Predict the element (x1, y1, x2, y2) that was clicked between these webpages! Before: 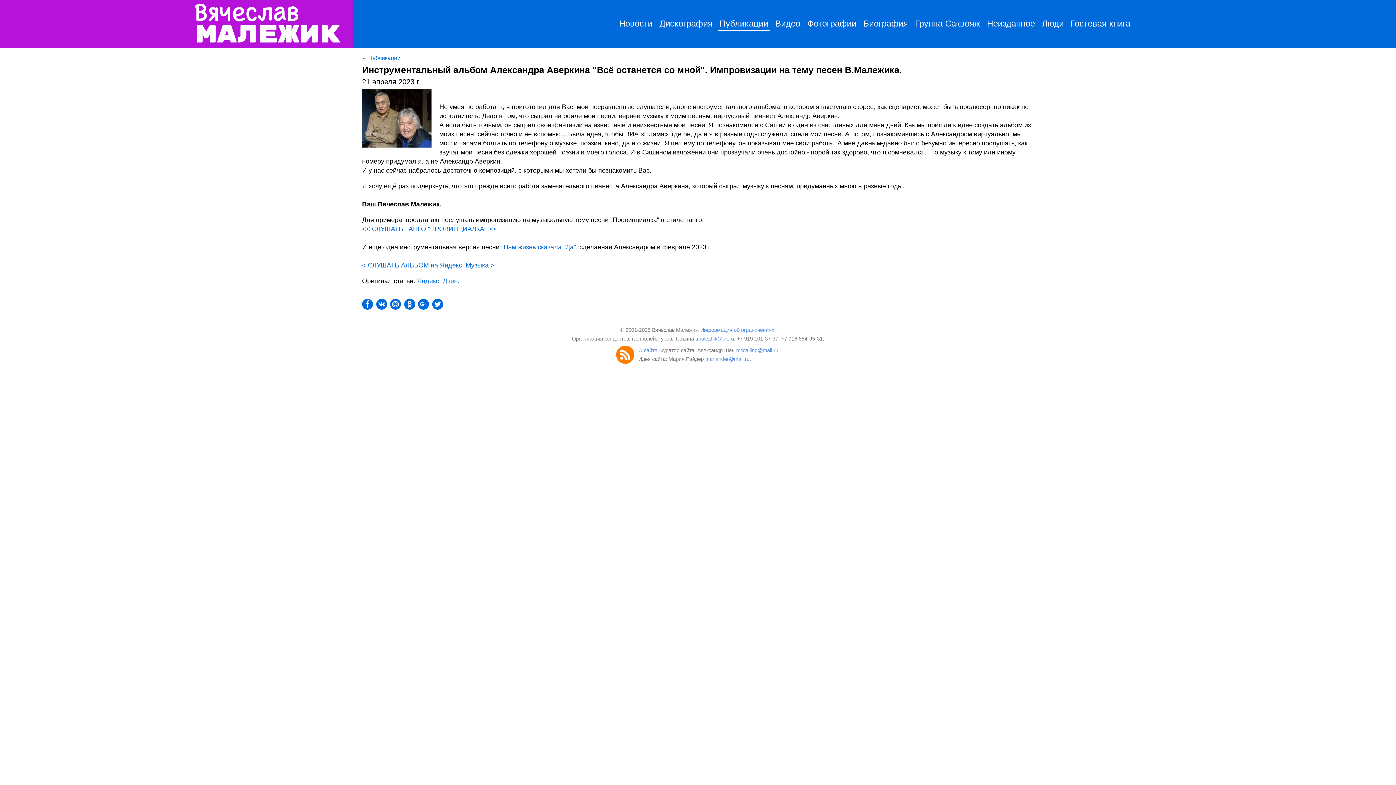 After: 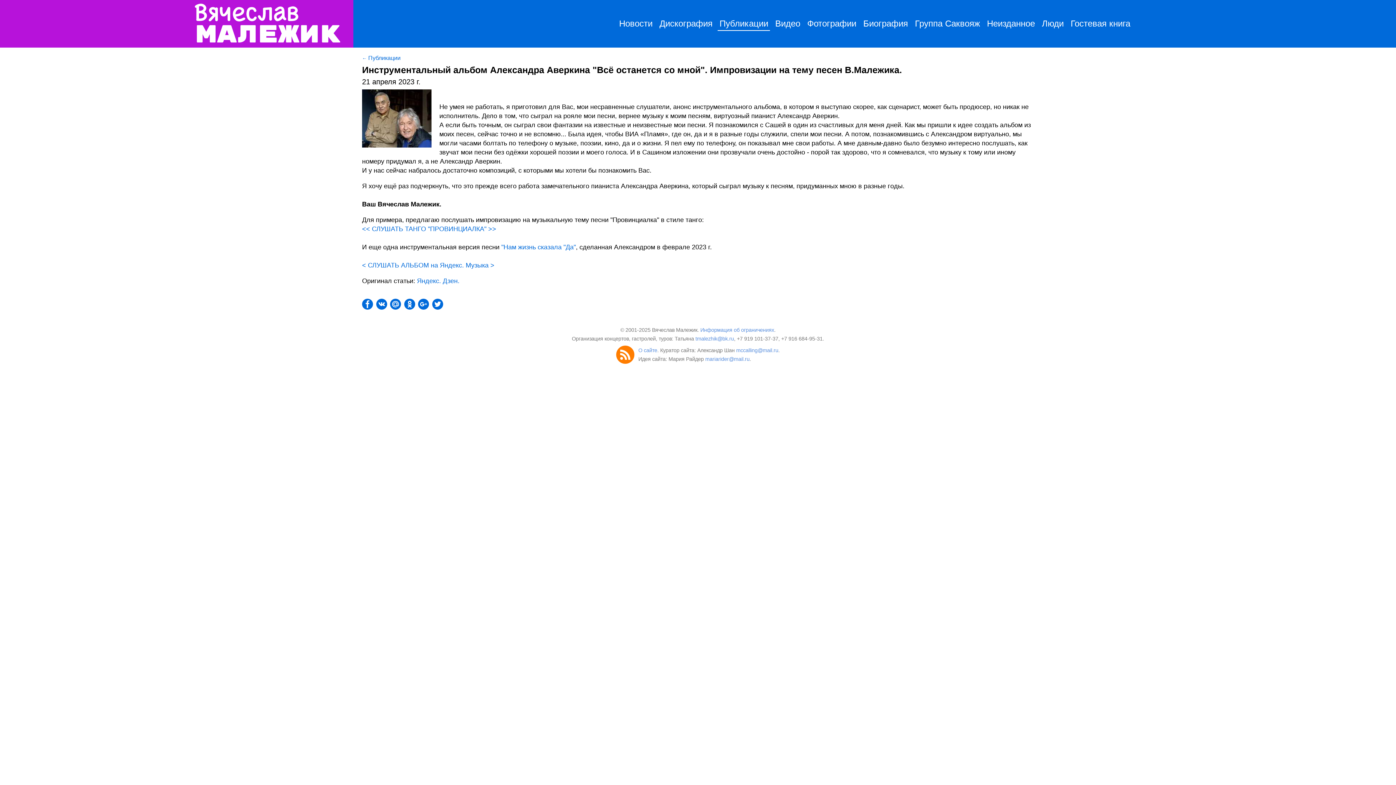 Action: bbox: (404, 304, 416, 311)